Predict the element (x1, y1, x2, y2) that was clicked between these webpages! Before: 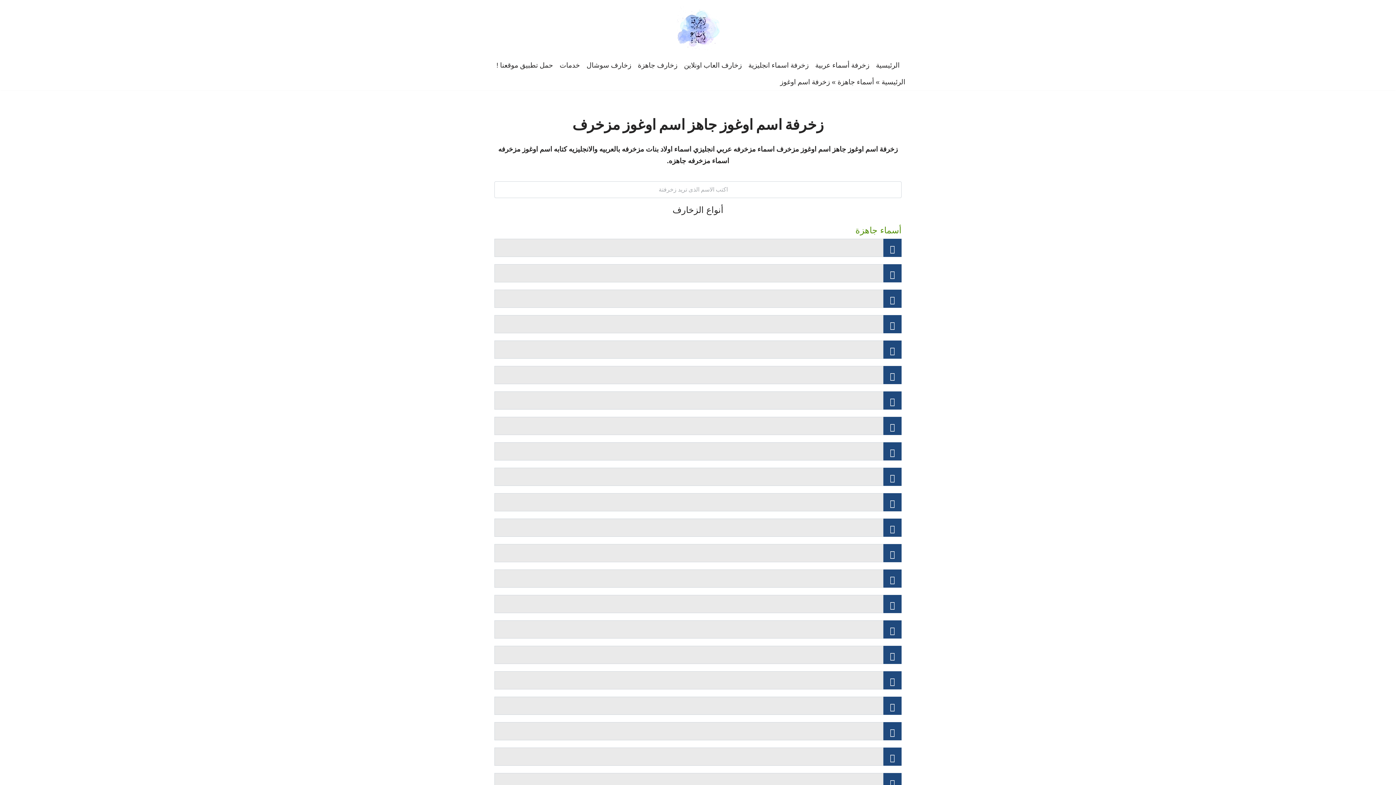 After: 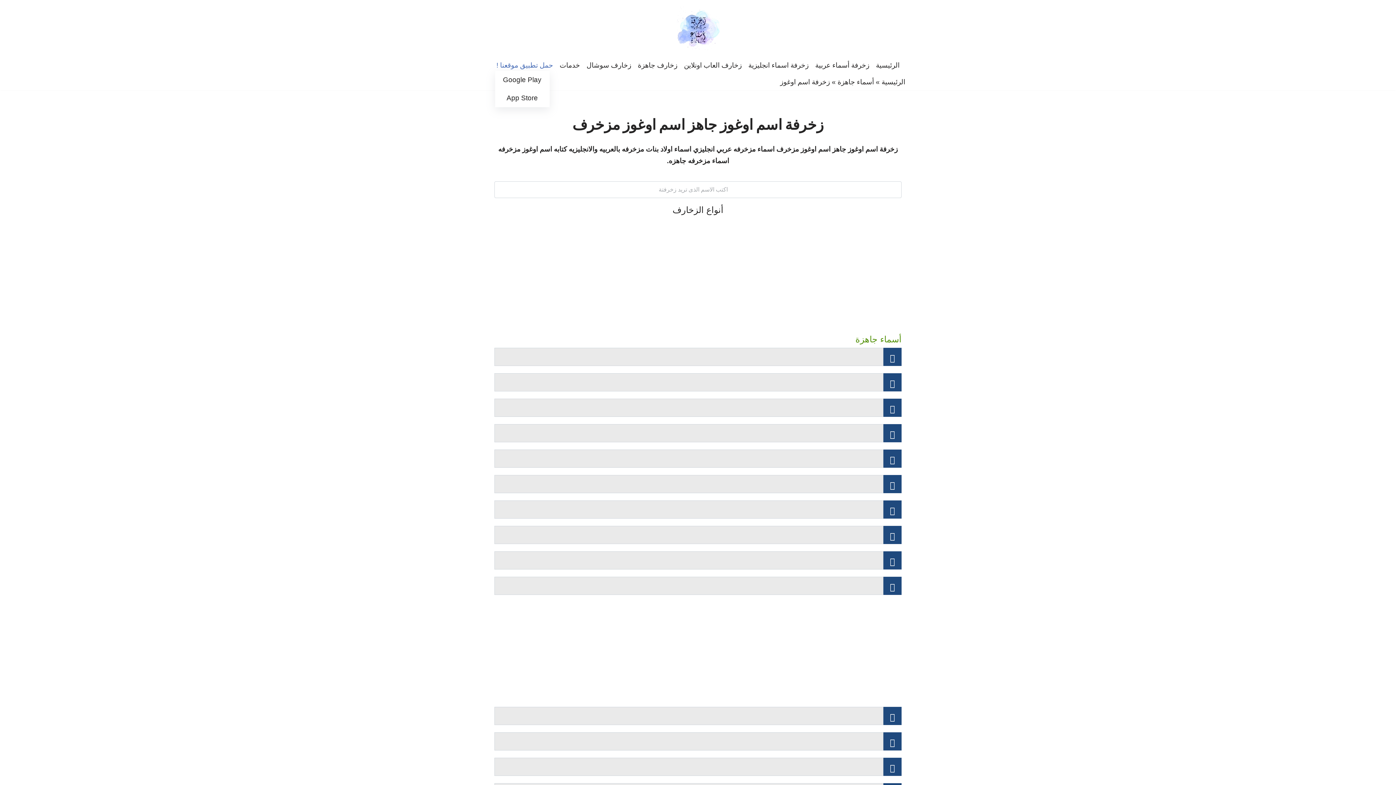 Action: label: حمل تطبيق موقعنا ! bbox: (496, 59, 553, 70)